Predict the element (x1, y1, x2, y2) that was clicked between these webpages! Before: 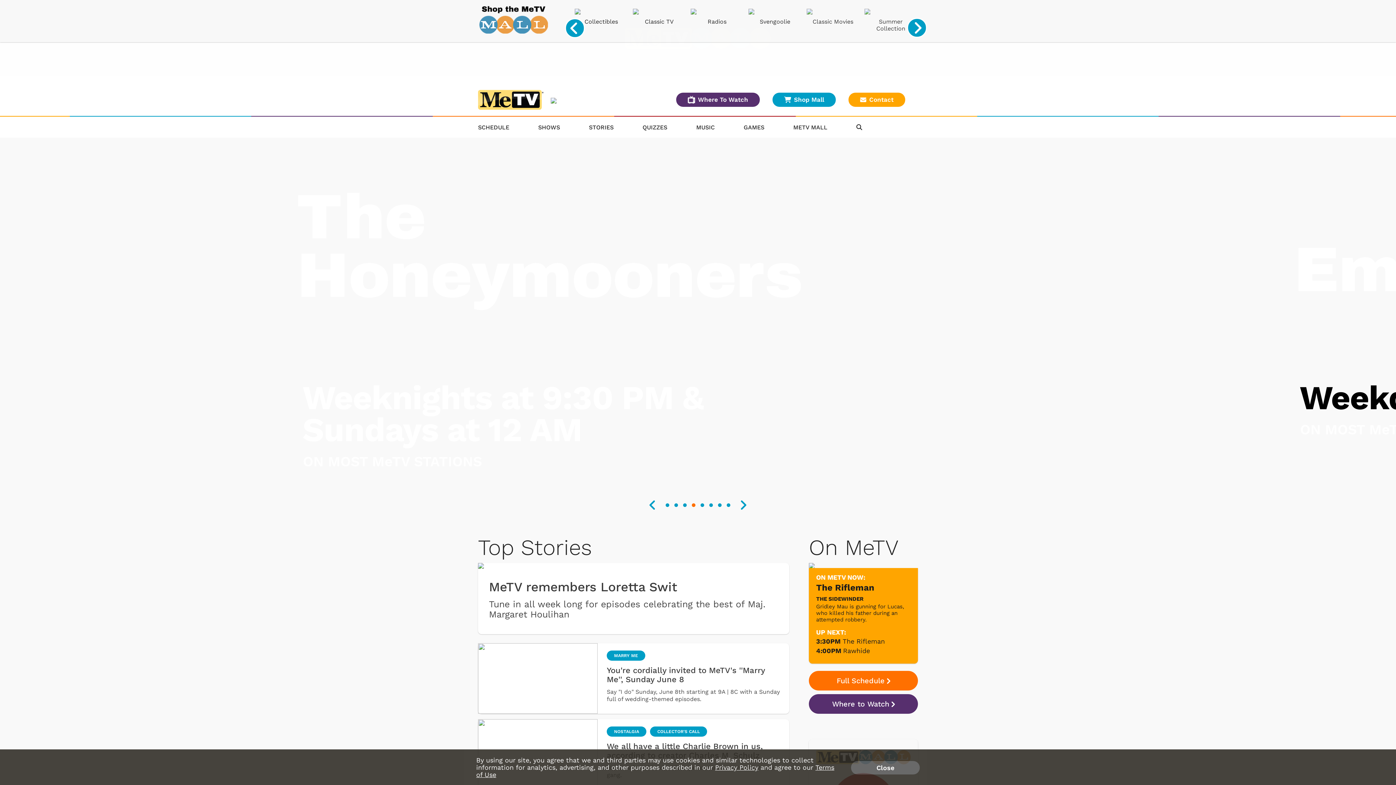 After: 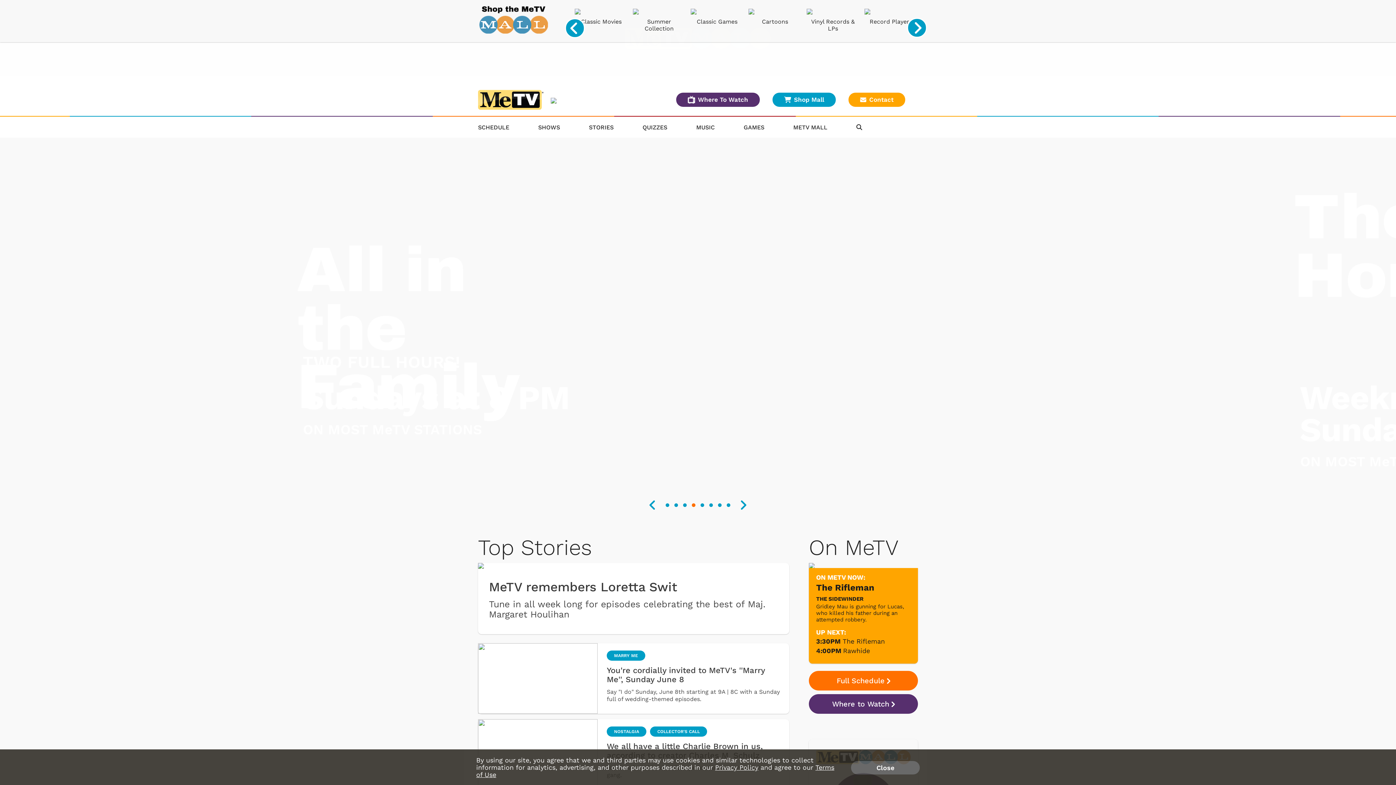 Action: bbox: (478, 3, 549, 36)